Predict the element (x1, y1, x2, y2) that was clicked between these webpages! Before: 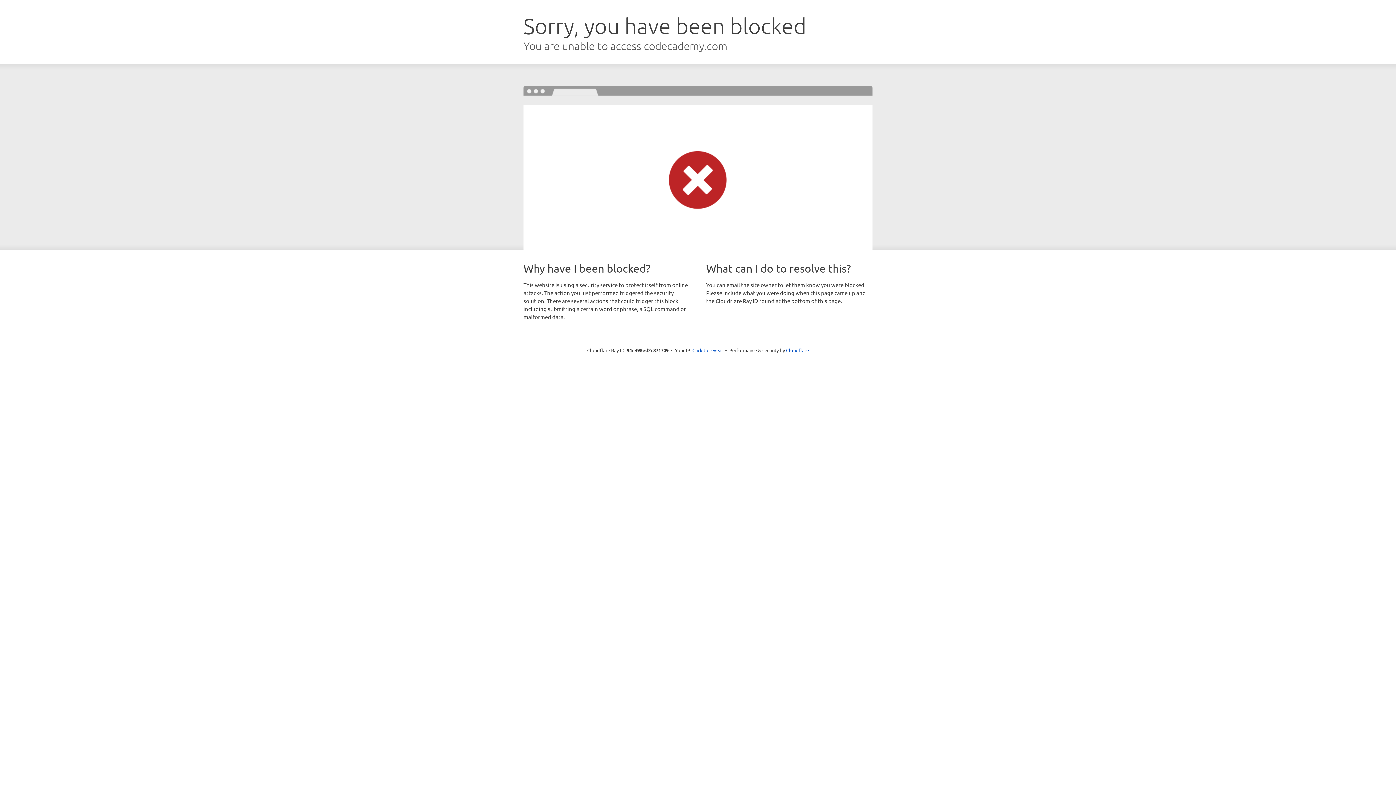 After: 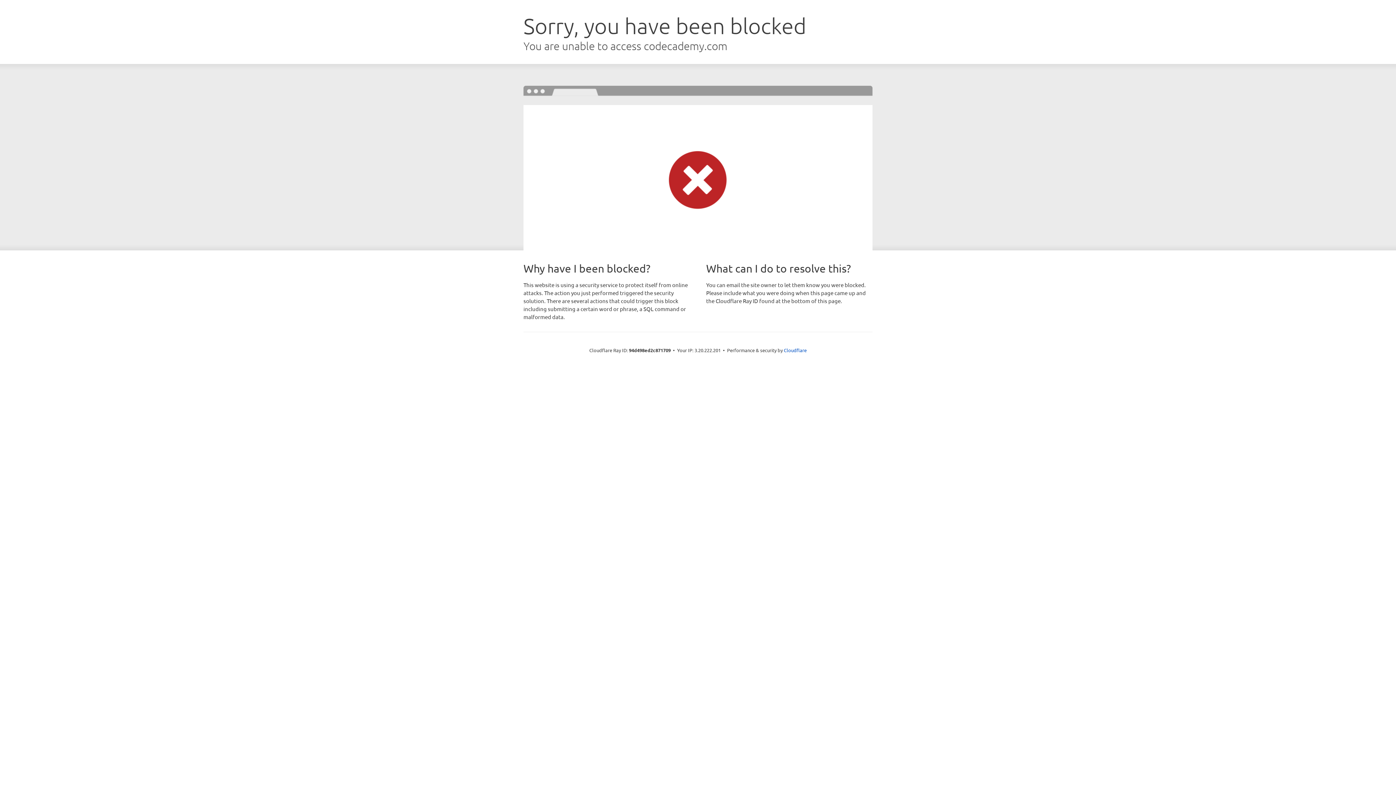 Action: bbox: (692, 346, 723, 353) label: Click to reveal